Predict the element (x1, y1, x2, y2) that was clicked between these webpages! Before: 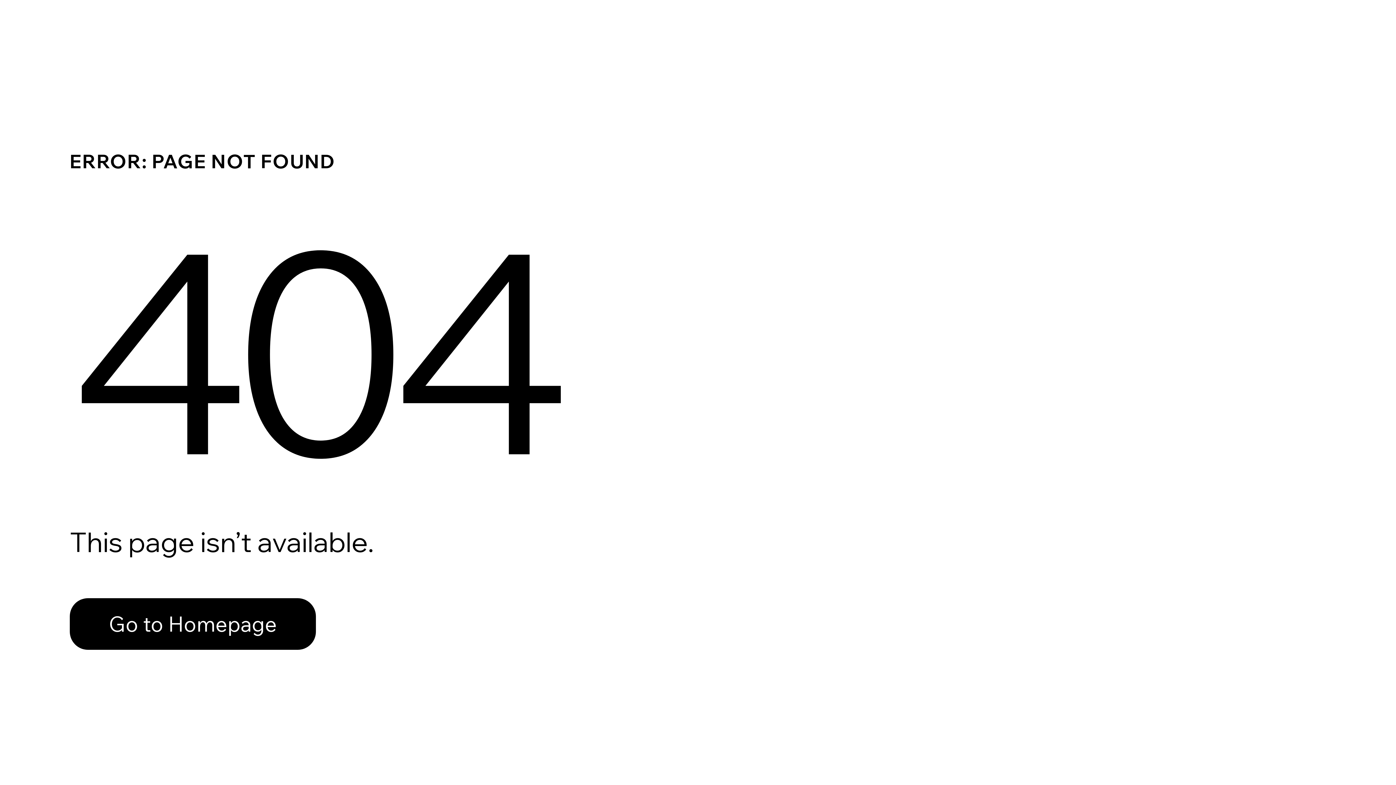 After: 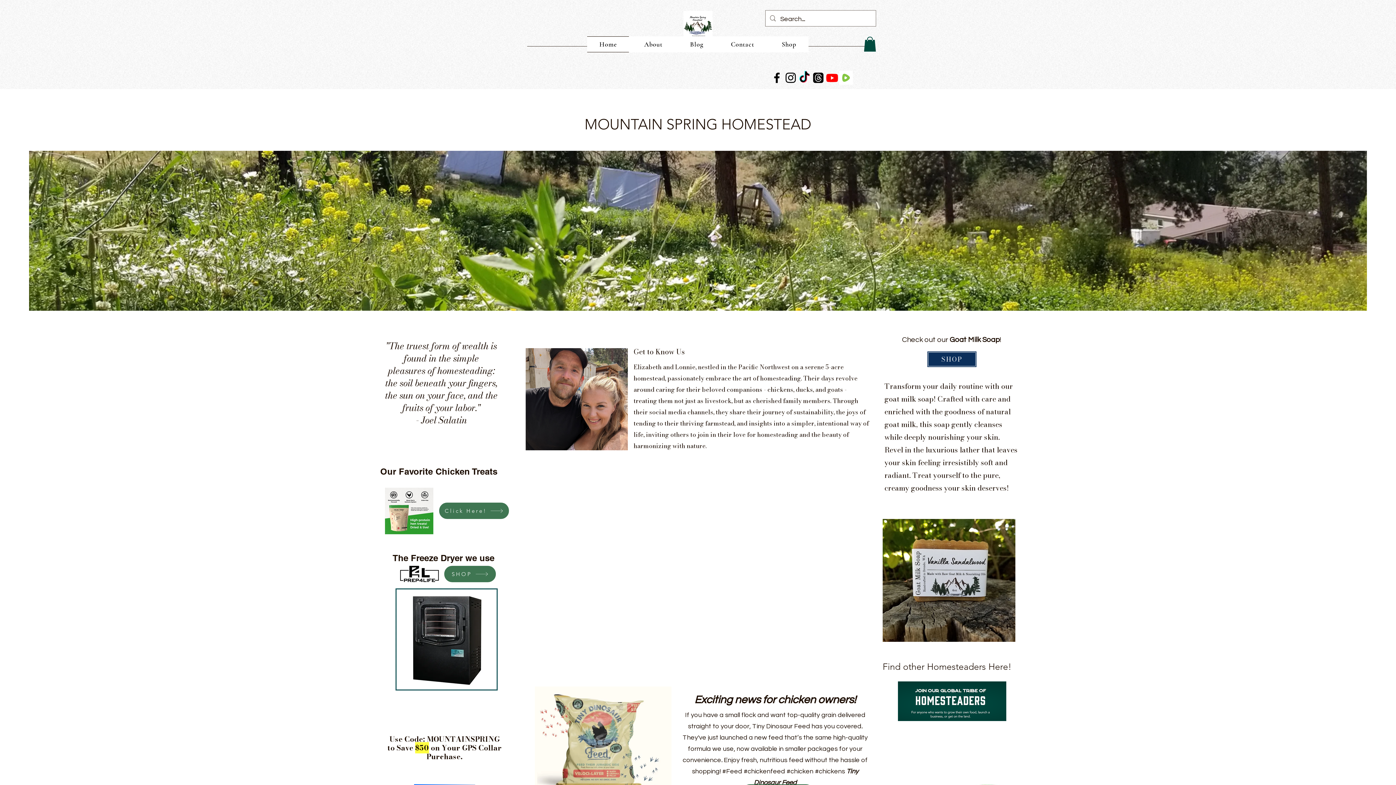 Action: bbox: (69, 582, 768, 659) label: Go to Homepage